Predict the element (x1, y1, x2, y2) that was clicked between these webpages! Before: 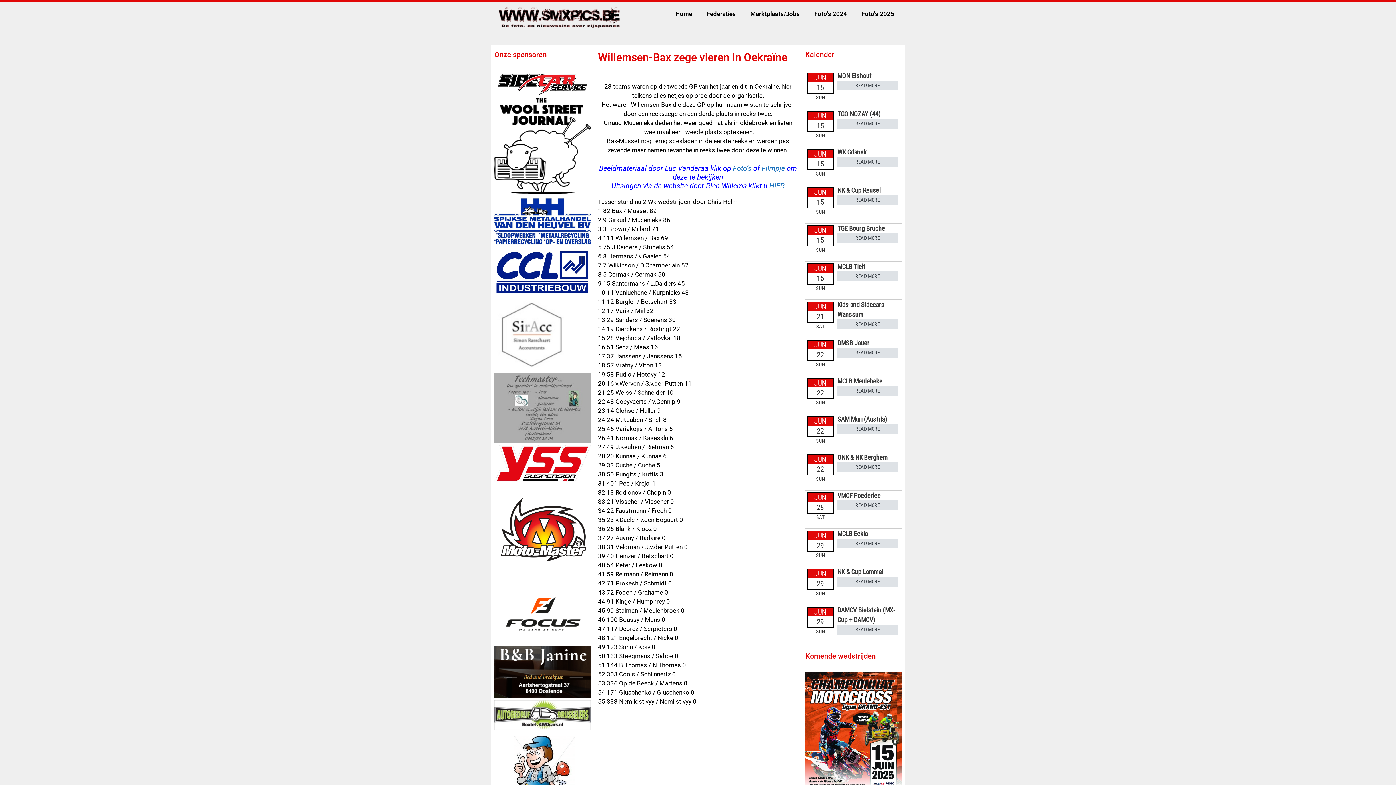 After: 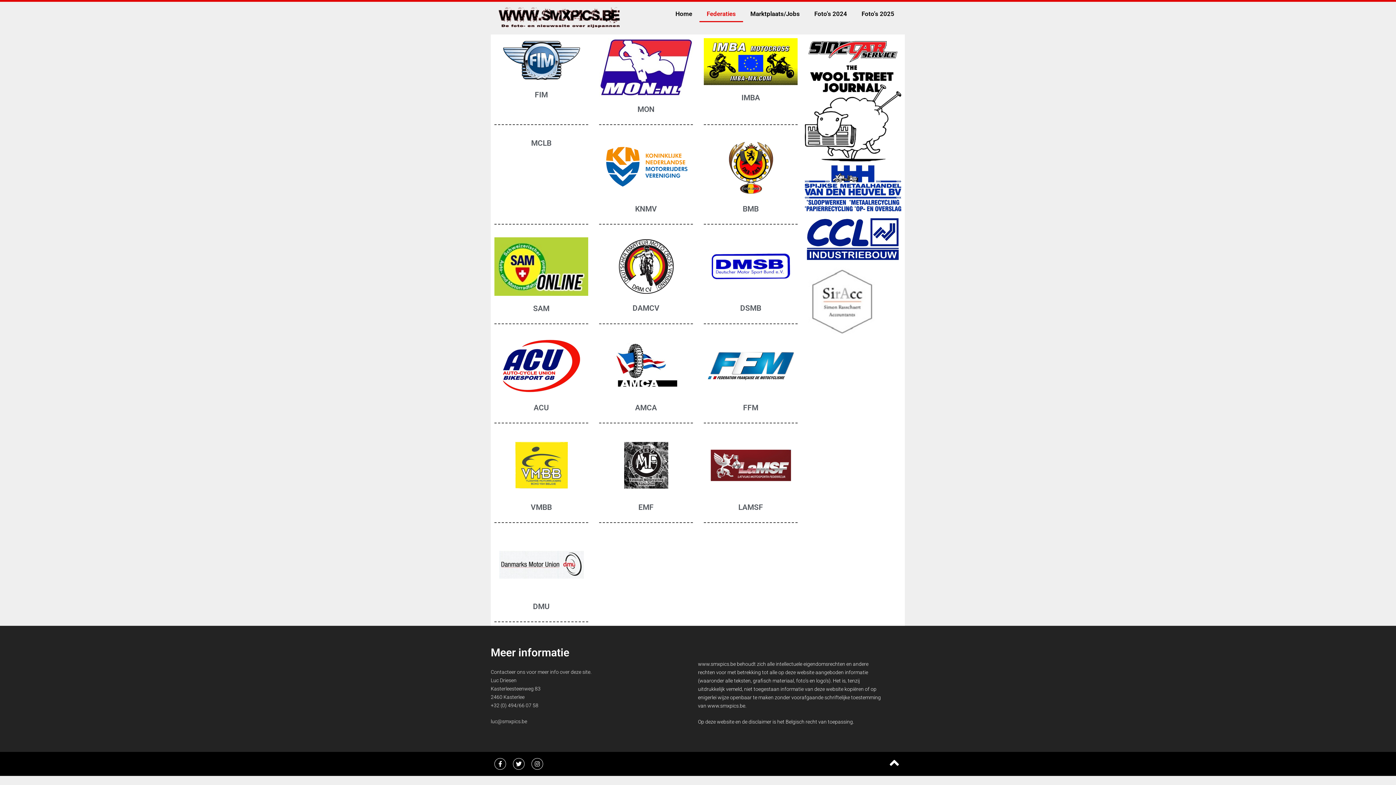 Action: bbox: (699, 5, 743, 22) label: Federaties